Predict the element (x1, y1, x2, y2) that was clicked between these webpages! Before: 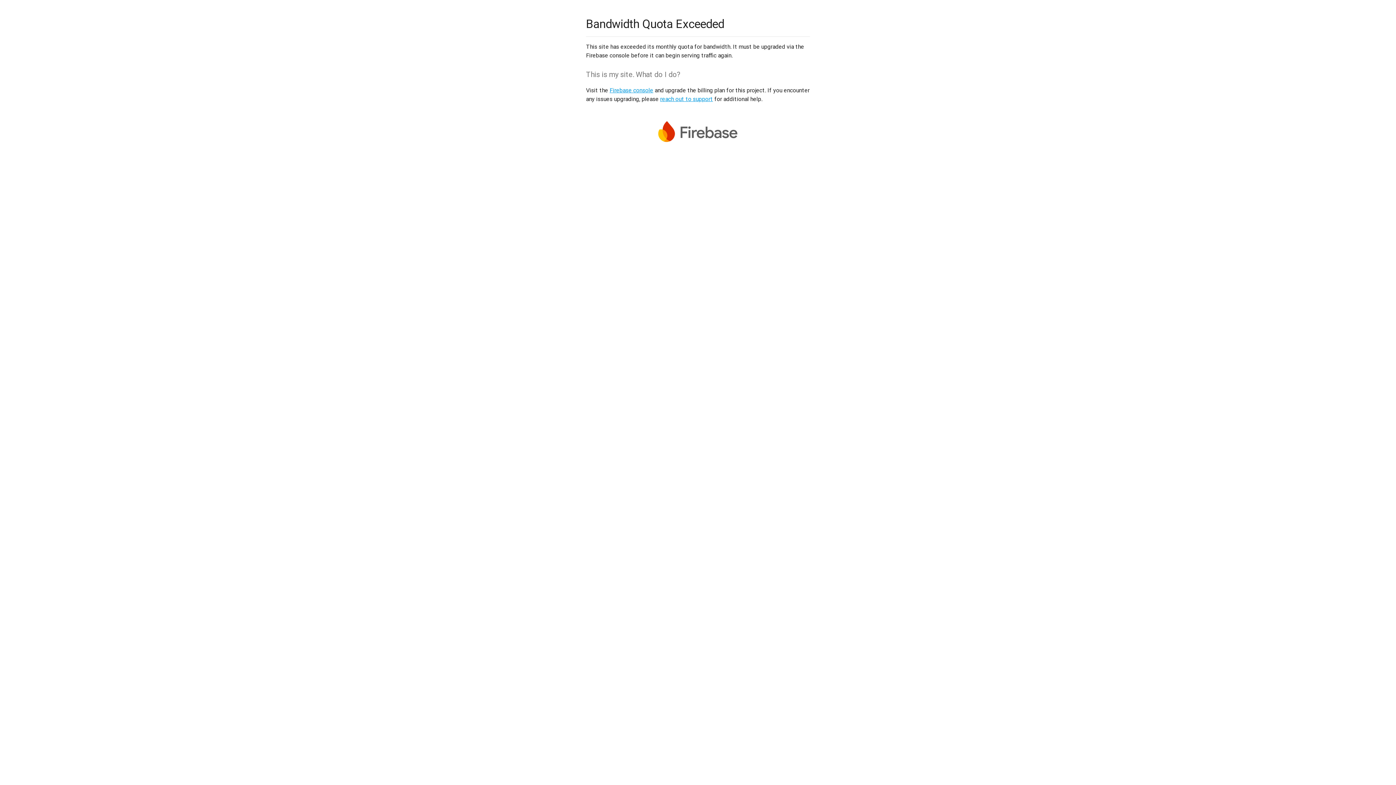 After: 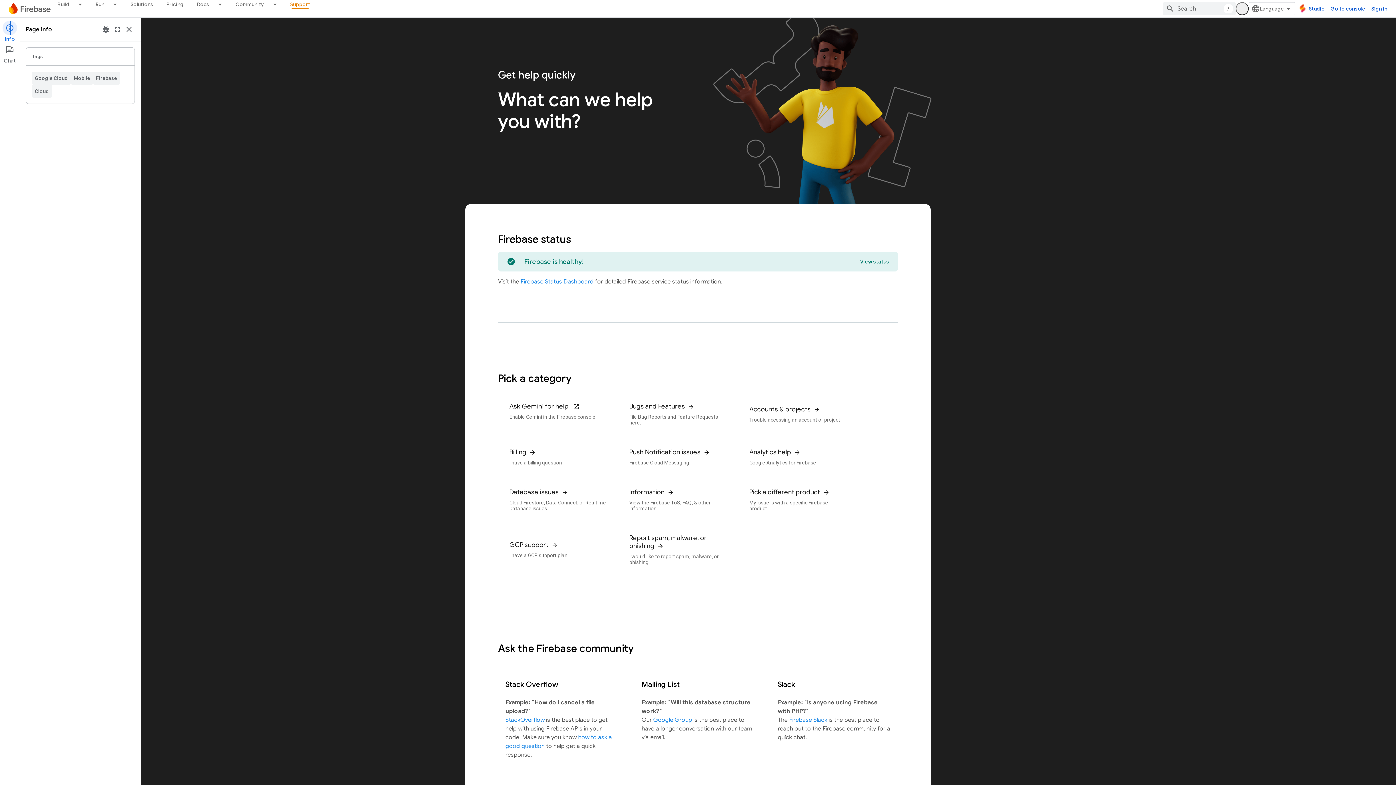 Action: bbox: (660, 95, 713, 102) label: reach out to support